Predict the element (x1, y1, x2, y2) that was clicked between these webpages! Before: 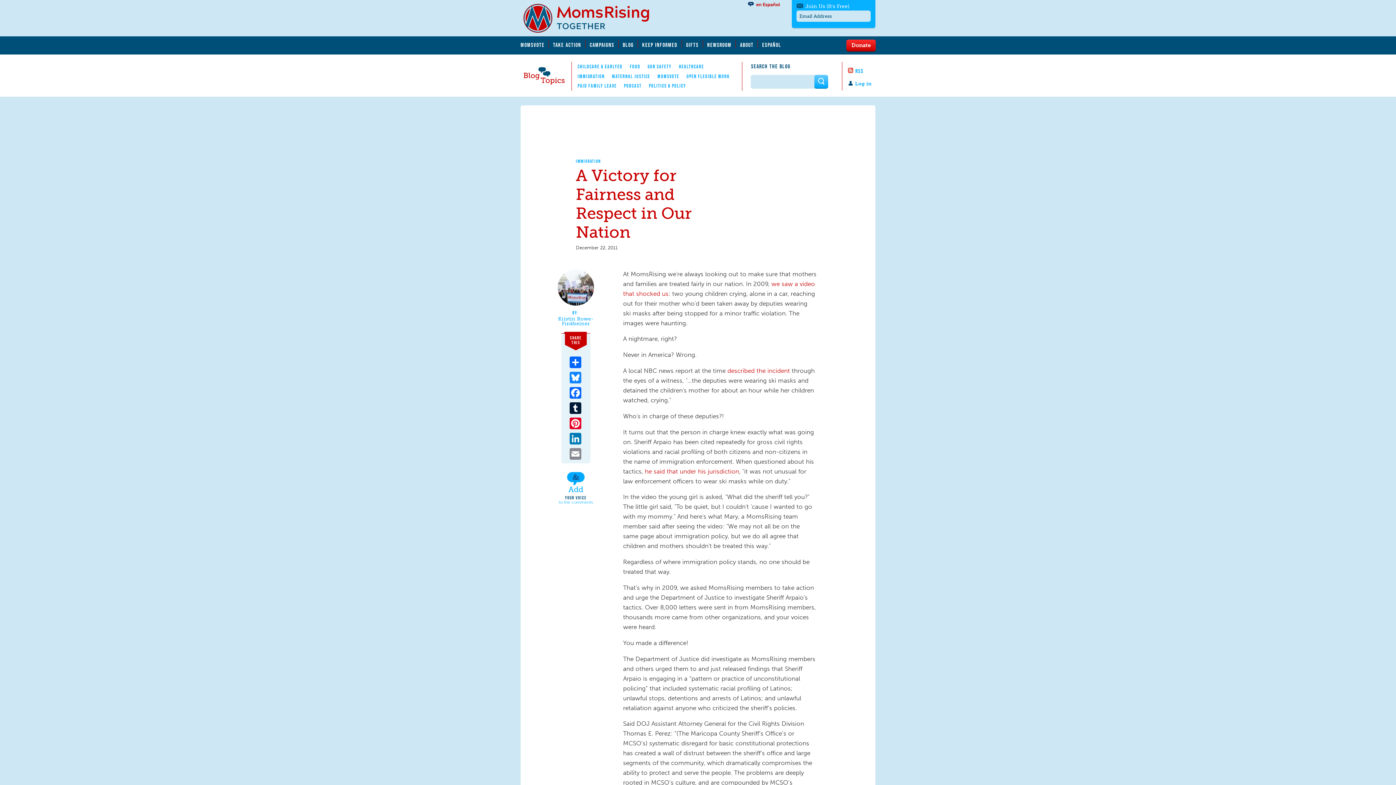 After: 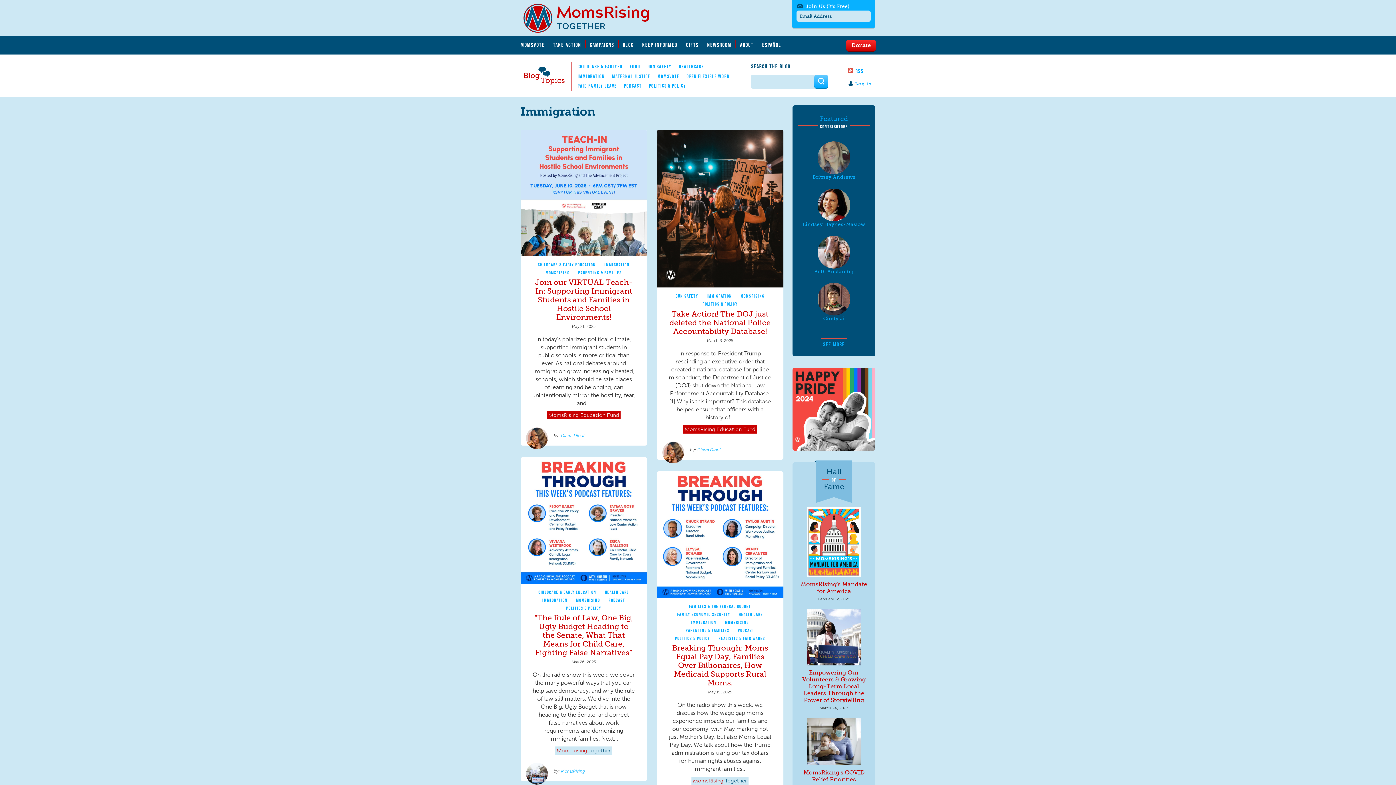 Action: bbox: (576, 157, 601, 165) label: IMMIGRATION